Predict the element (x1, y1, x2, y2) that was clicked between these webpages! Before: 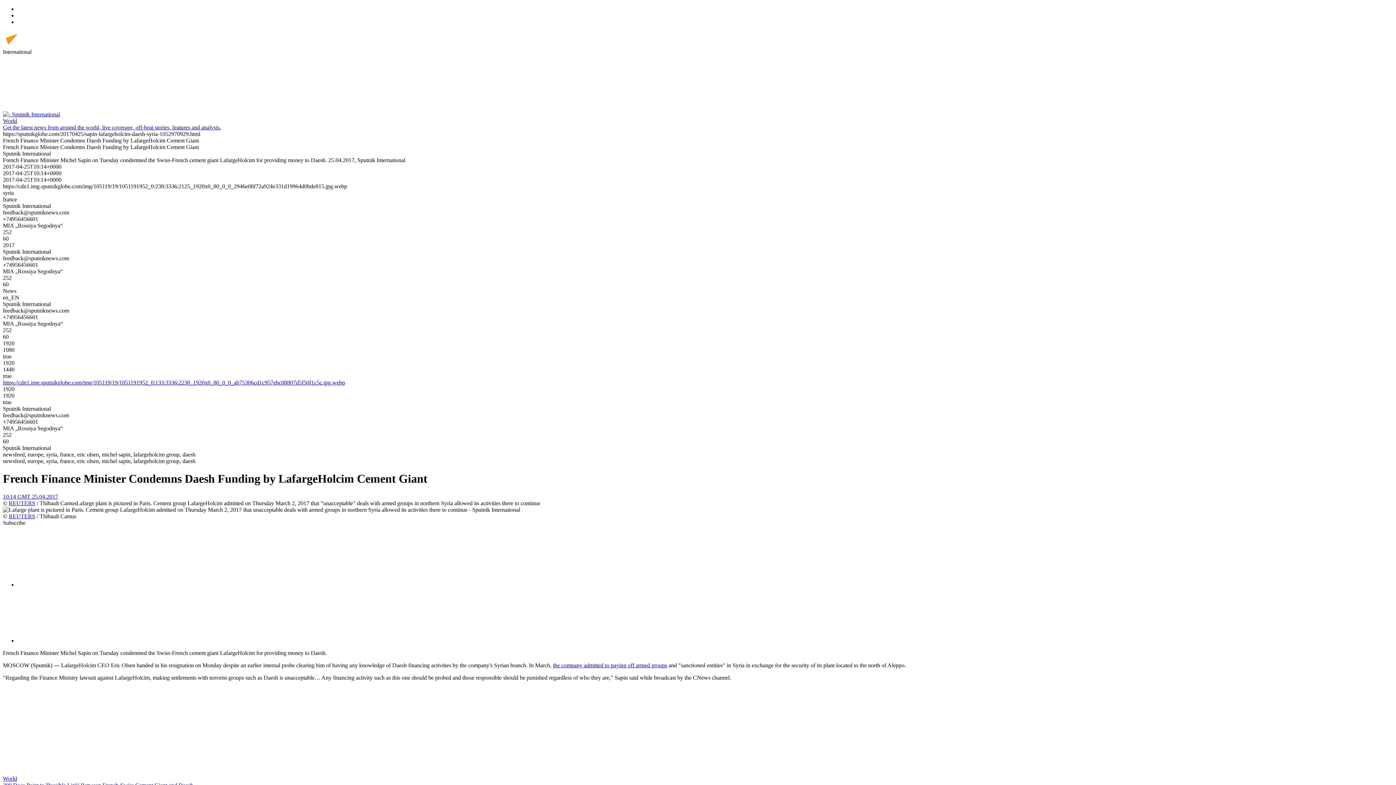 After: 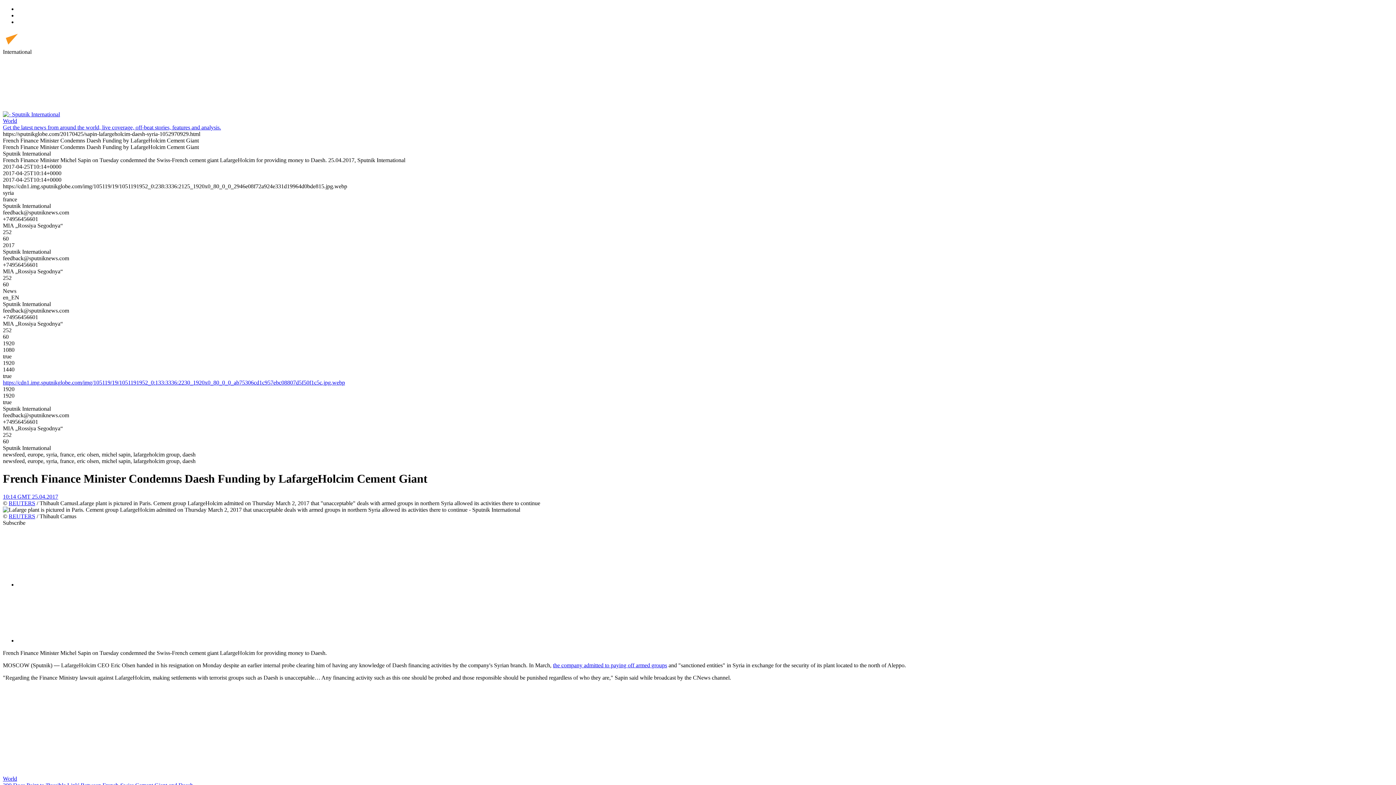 Action: bbox: (2, 104, 112, 110)